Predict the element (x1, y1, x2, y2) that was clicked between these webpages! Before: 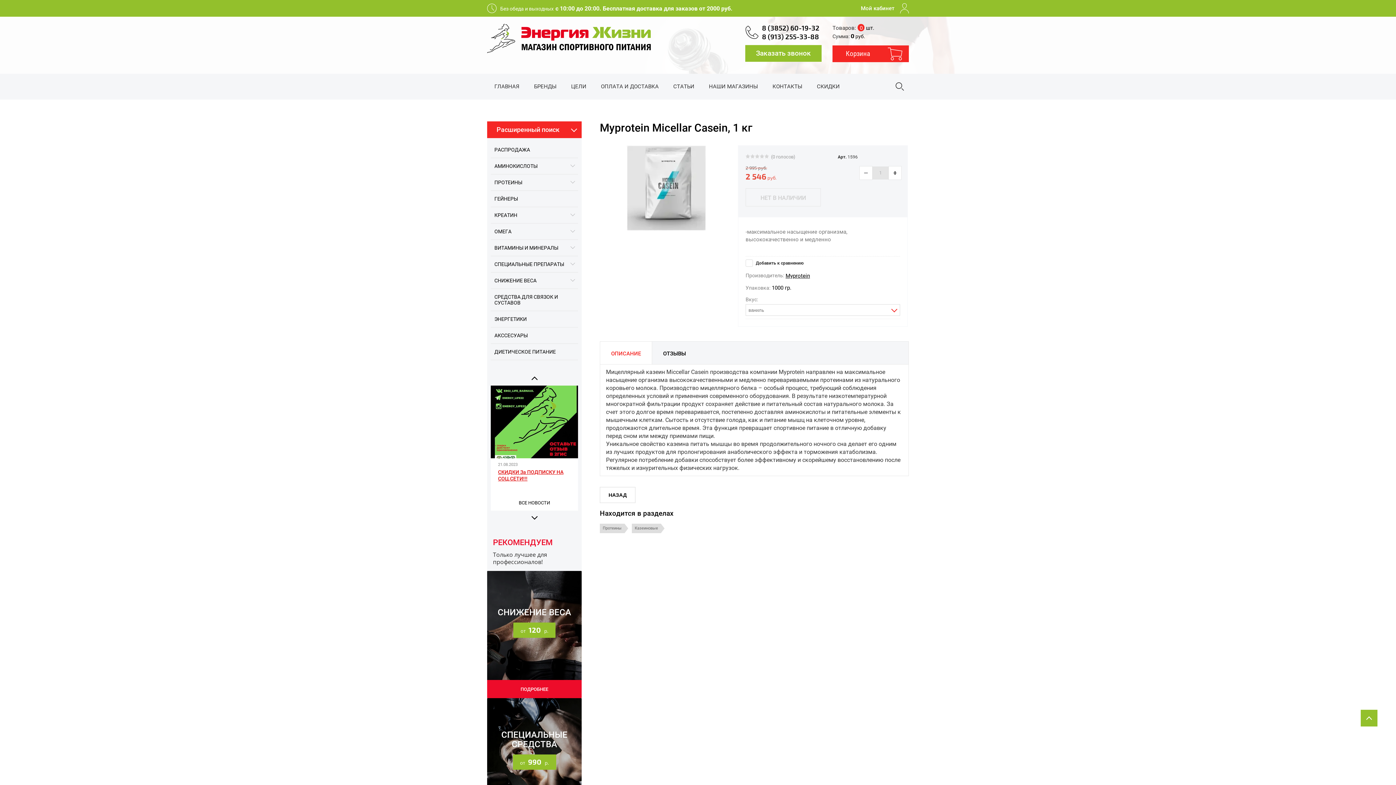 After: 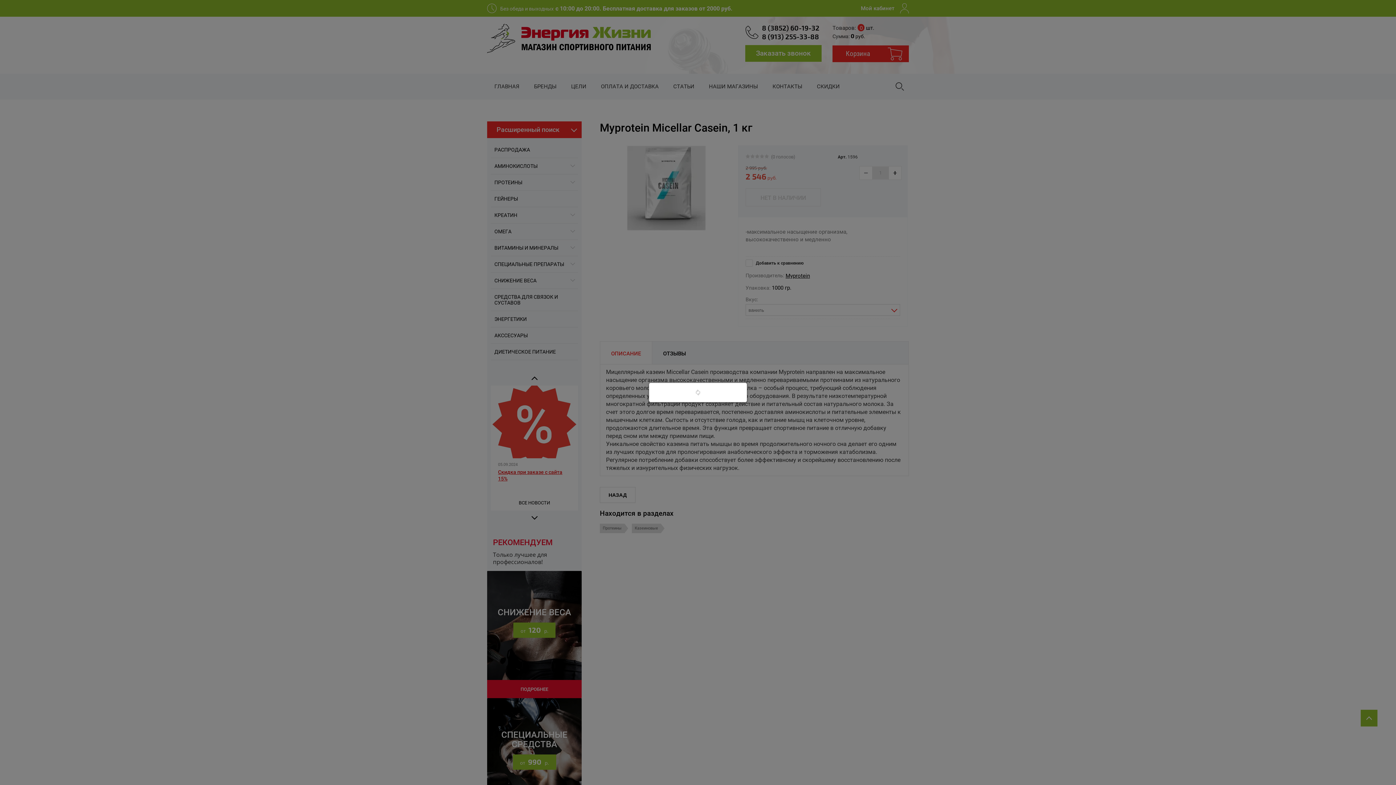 Action: label: Заказать звонок bbox: (745, 45, 821, 61)